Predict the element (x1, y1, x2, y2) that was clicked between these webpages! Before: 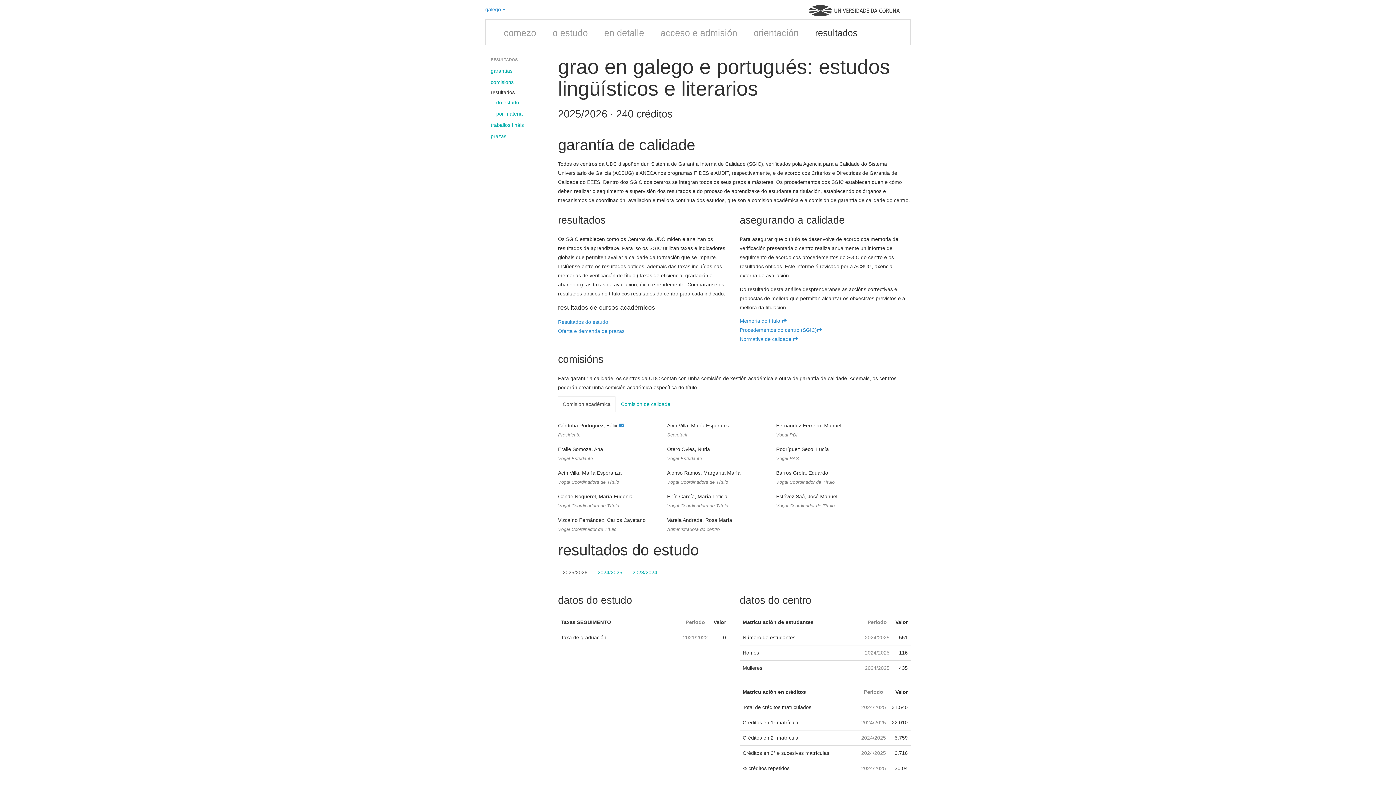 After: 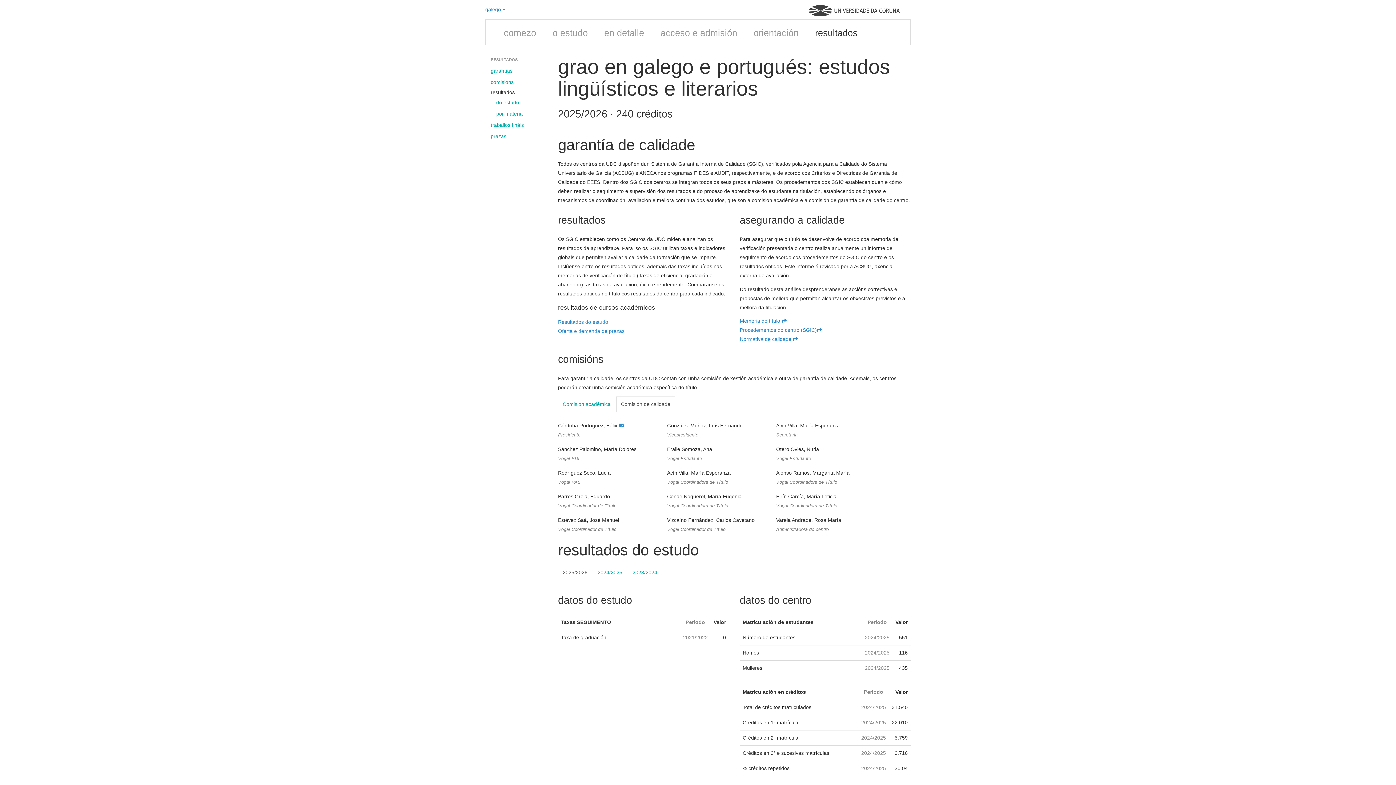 Action: bbox: (616, 396, 675, 412) label: Comisión de calidade